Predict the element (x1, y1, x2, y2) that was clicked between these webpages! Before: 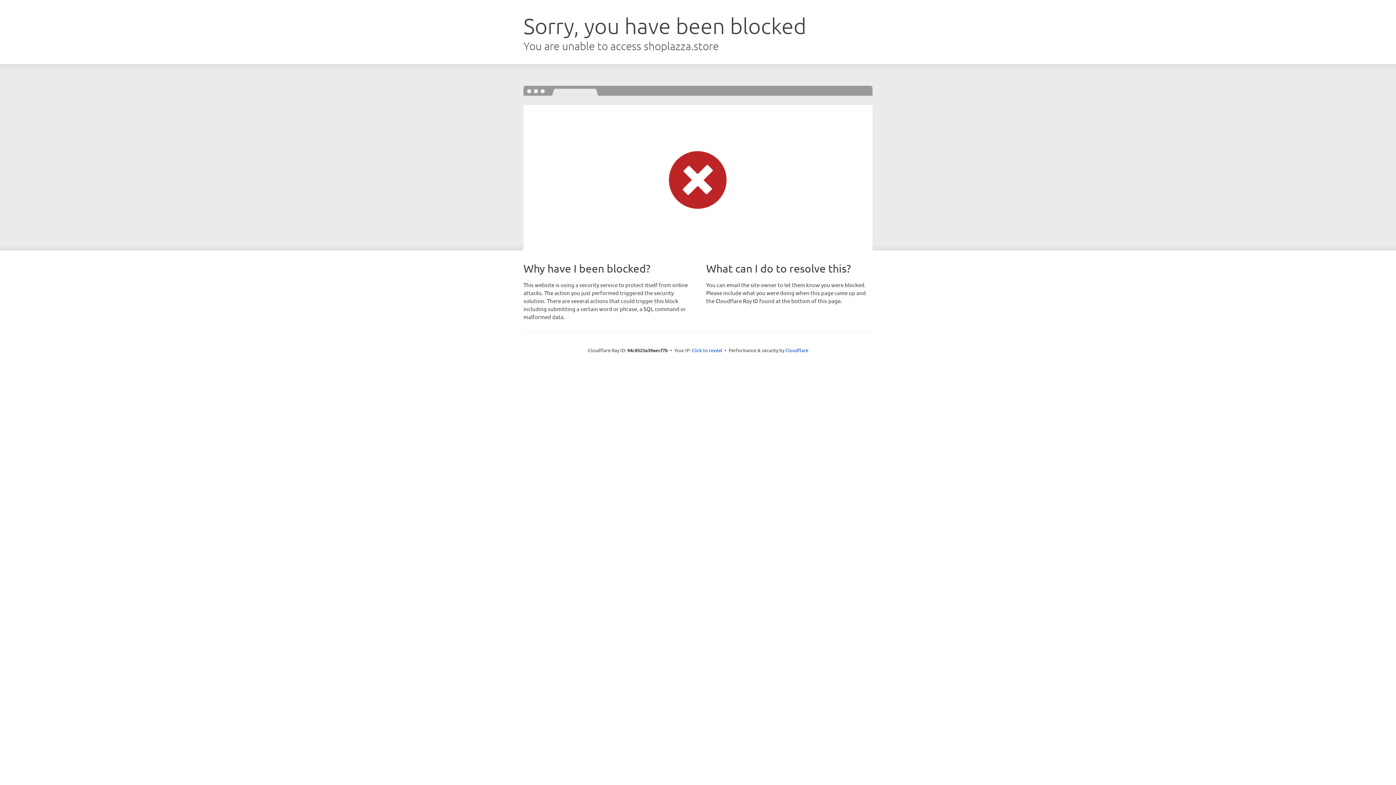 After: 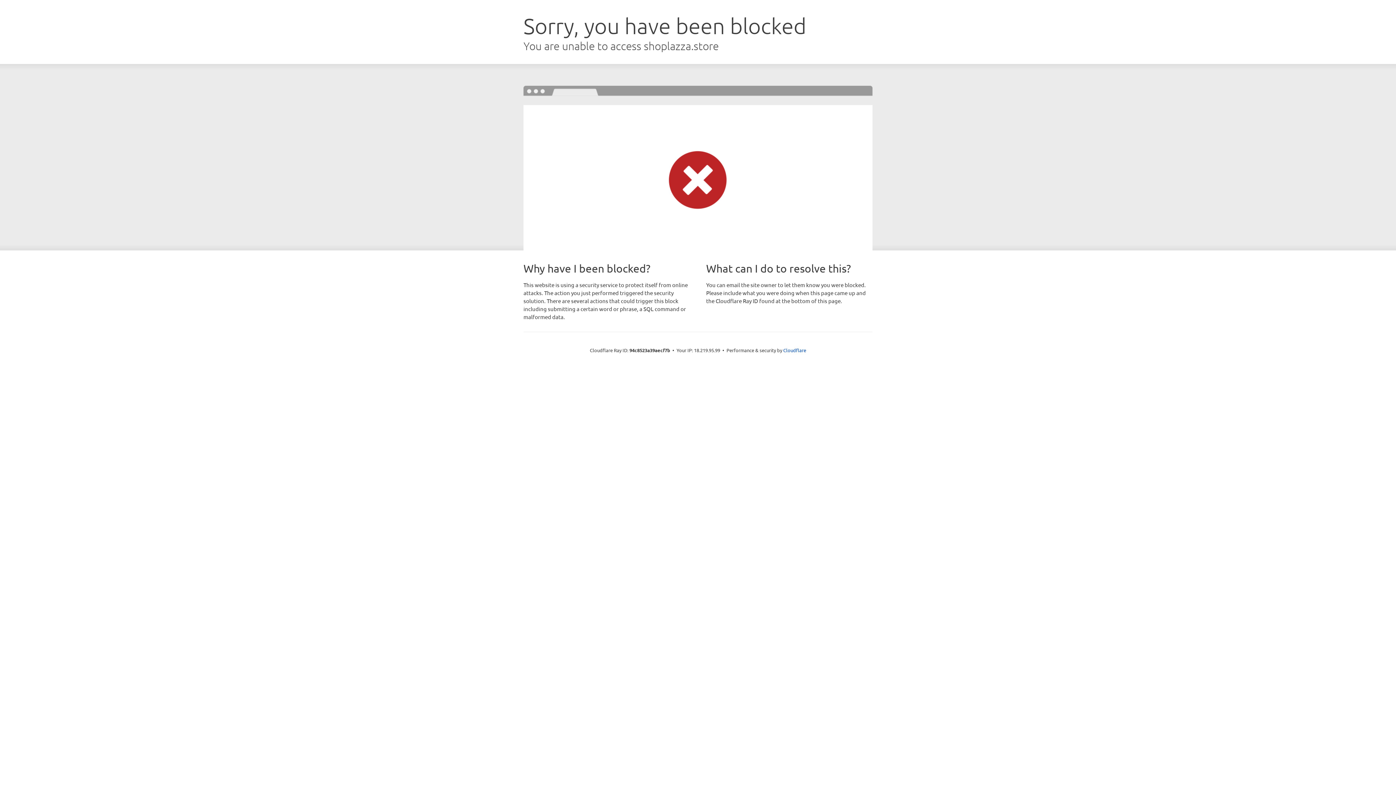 Action: label: Click to reveal bbox: (692, 346, 722, 353)